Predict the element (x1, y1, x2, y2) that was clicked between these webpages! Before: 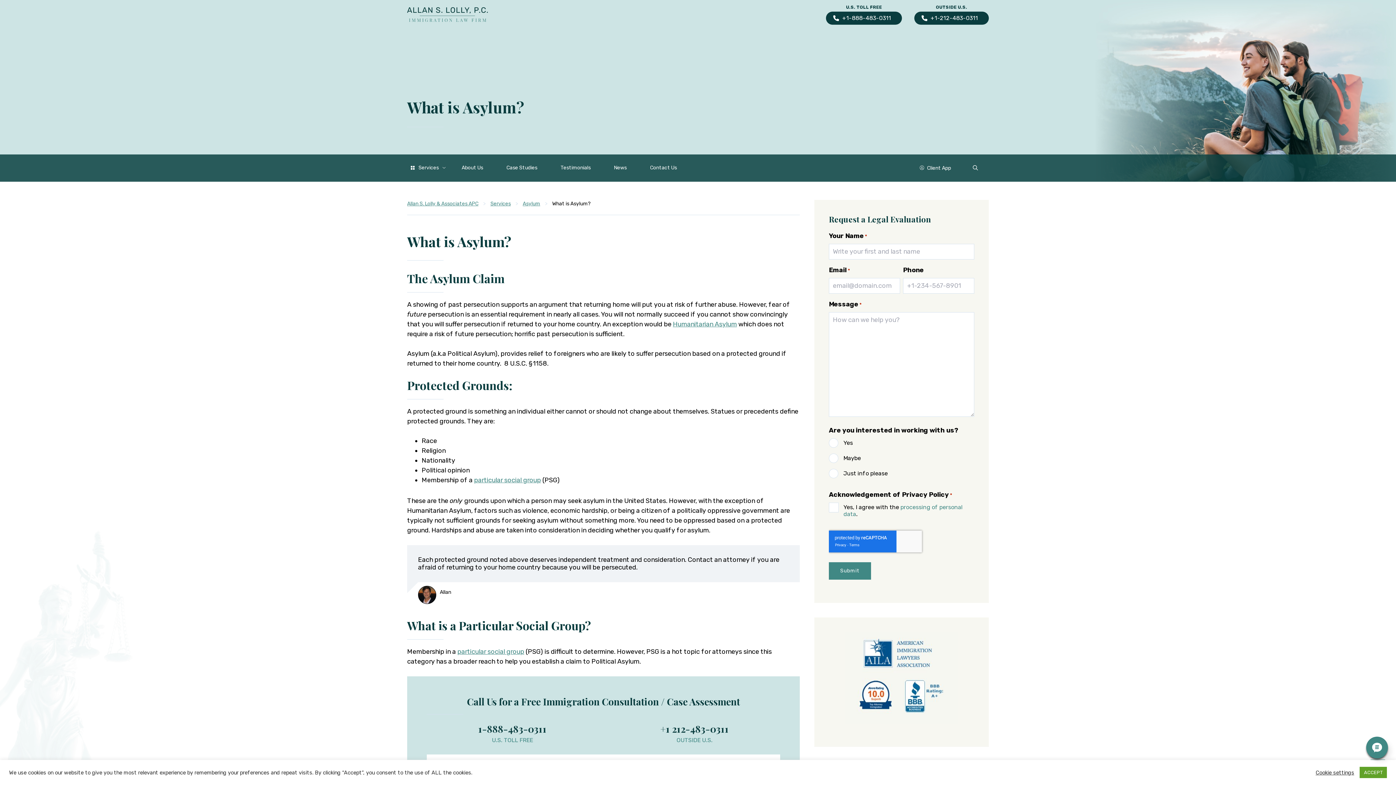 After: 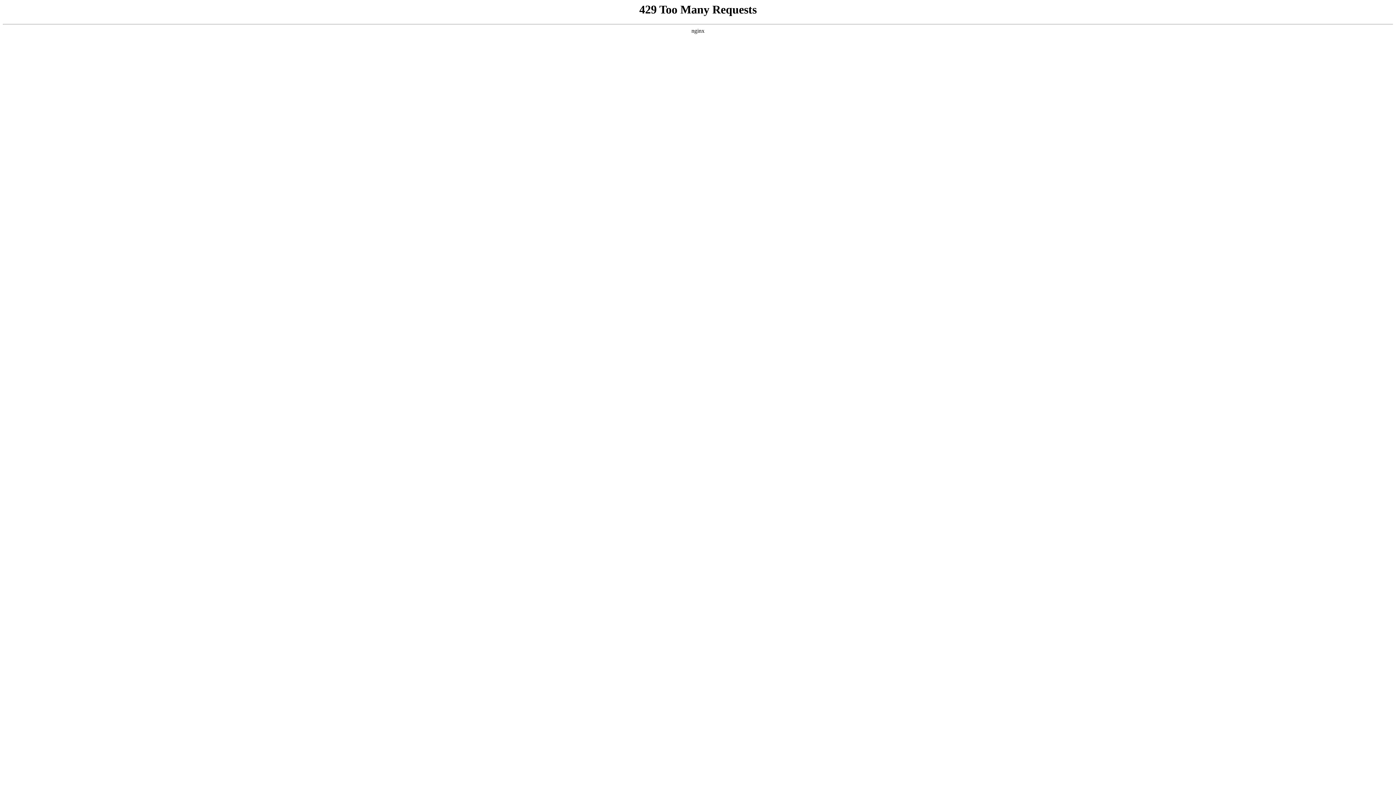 Action: bbox: (522, 200, 540, 206) label: Asylum